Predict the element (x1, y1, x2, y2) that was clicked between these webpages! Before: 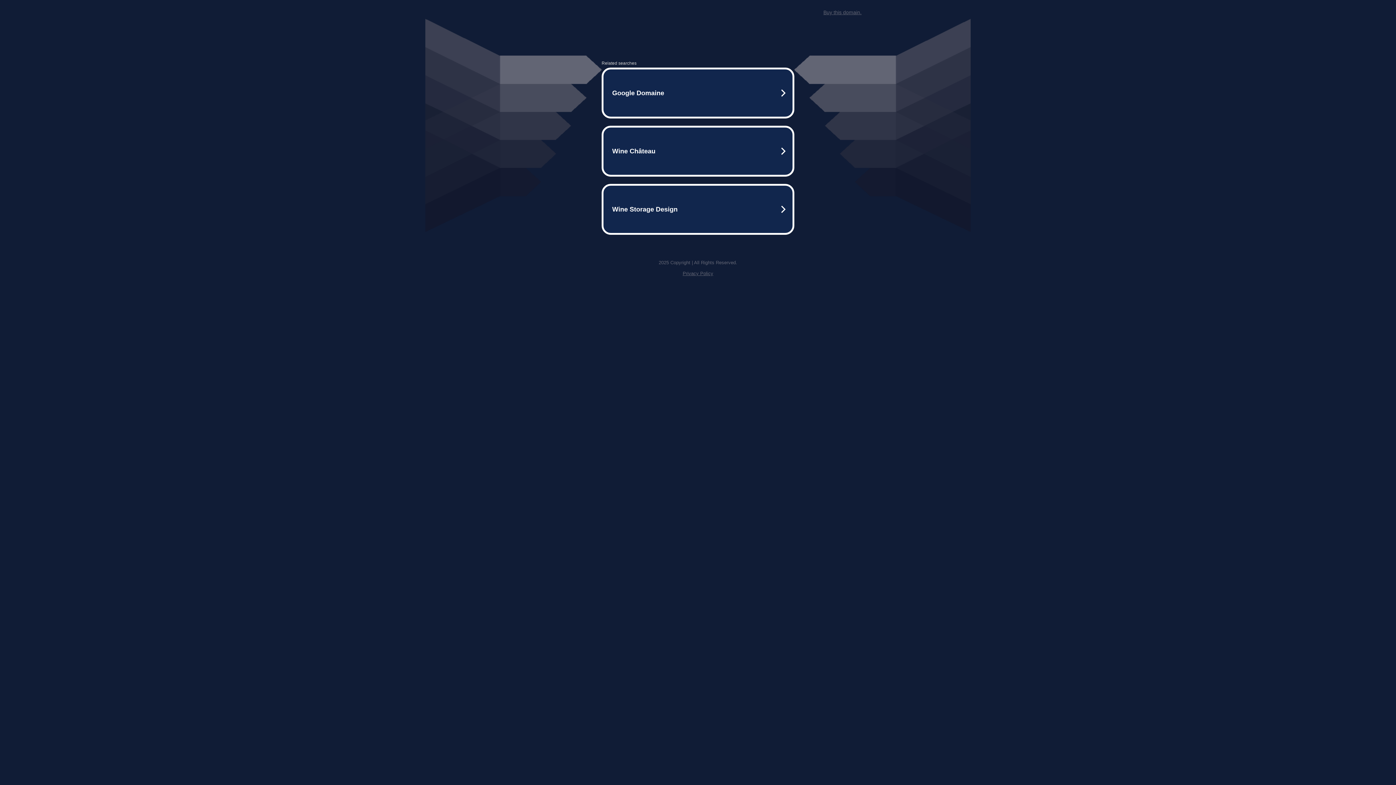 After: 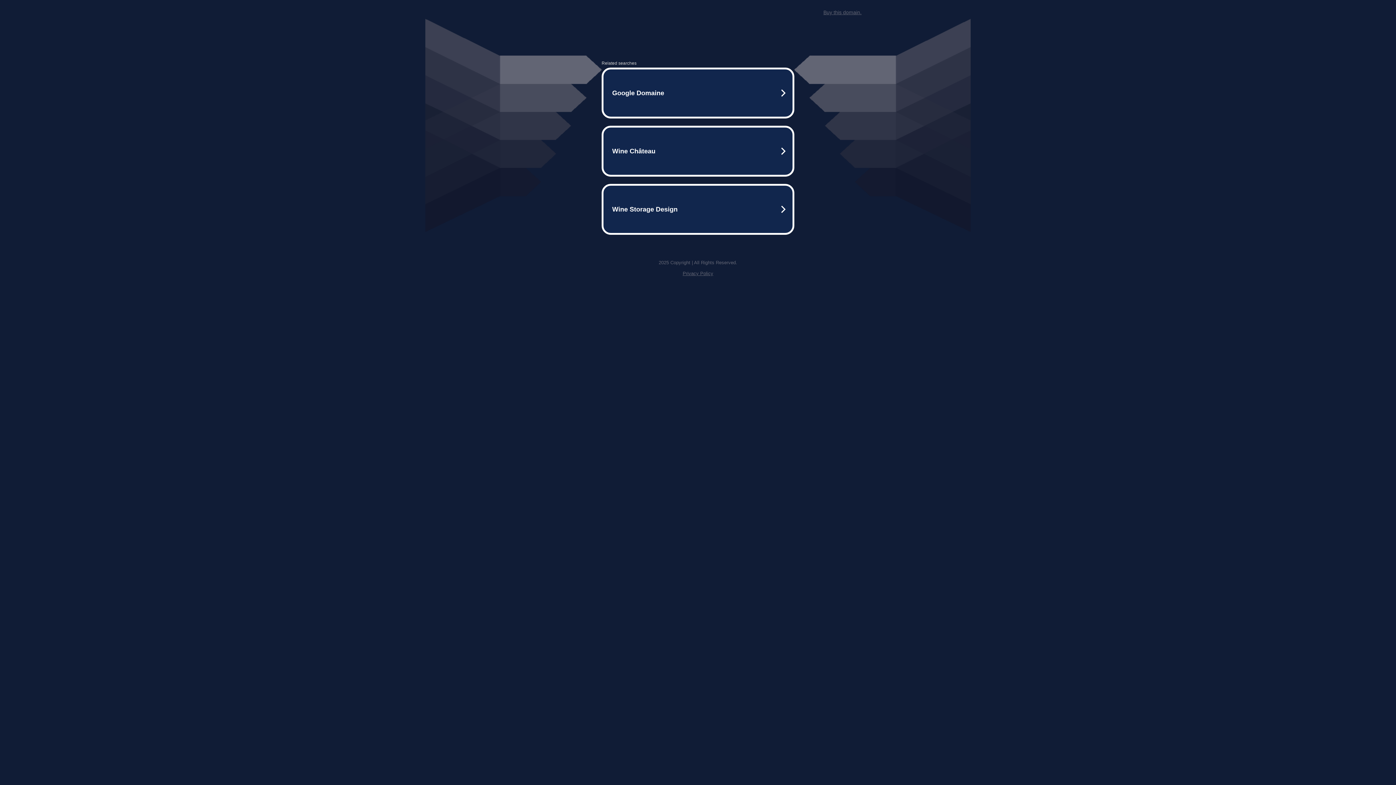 Action: bbox: (823, 9, 861, 15) label: Buy this domain.